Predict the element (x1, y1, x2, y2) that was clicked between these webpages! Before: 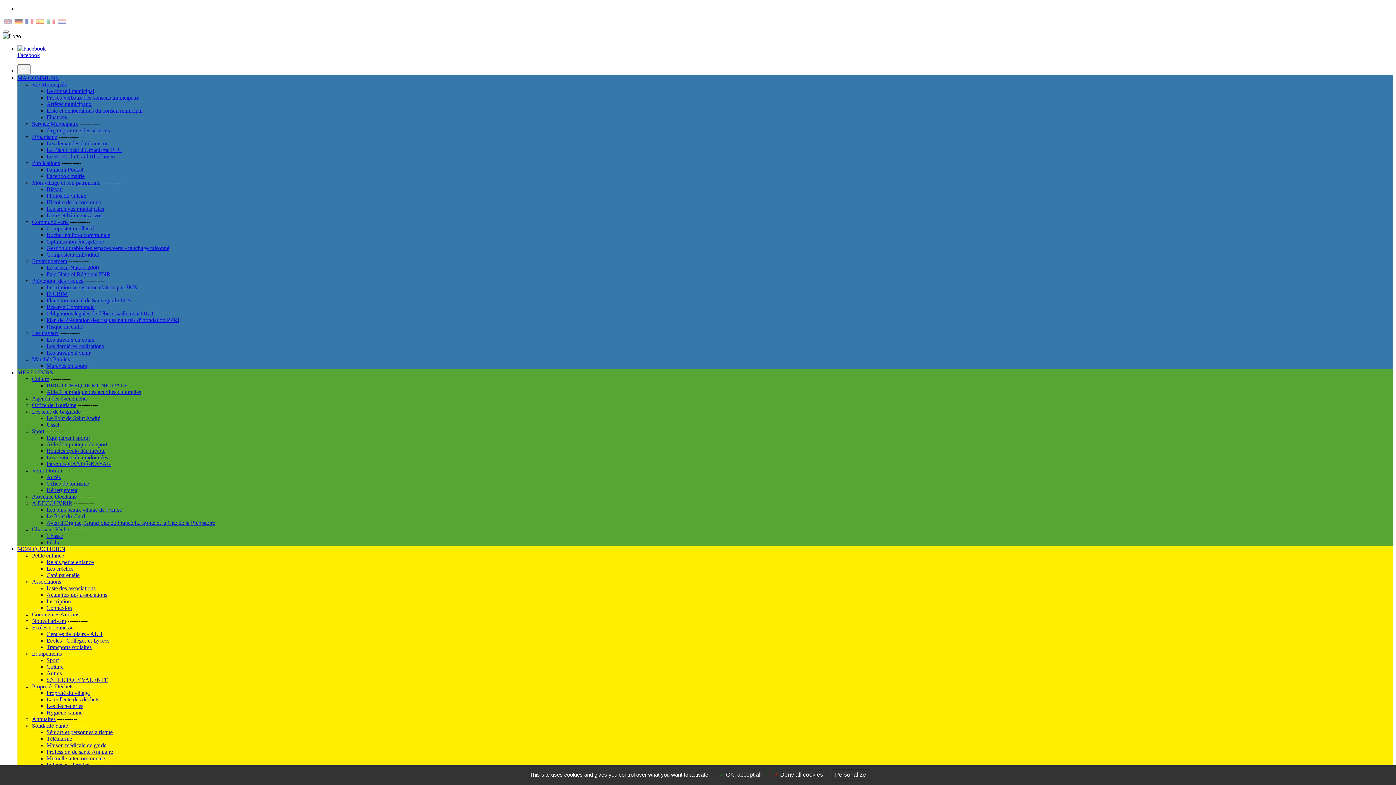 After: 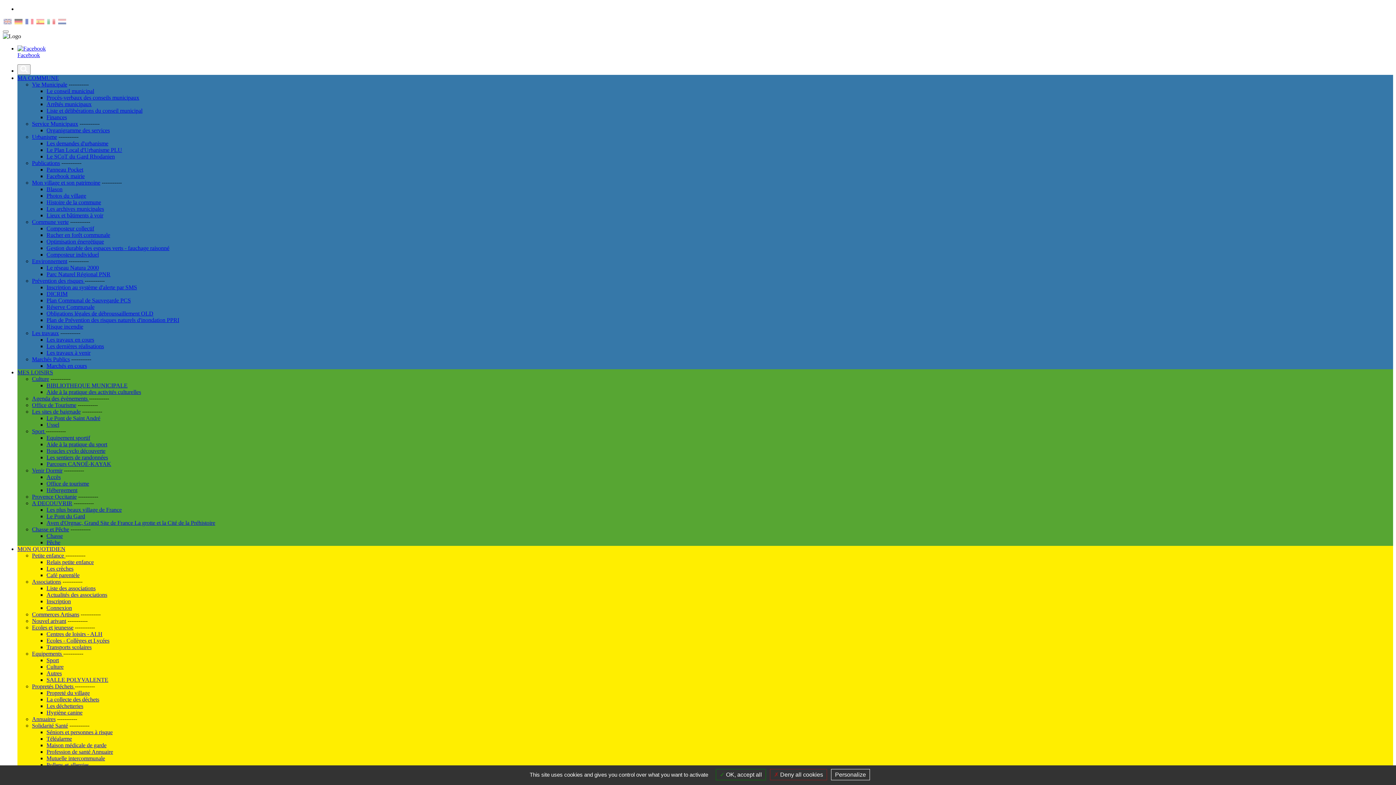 Action: label: Hygiène canine bbox: (46, 709, 82, 716)